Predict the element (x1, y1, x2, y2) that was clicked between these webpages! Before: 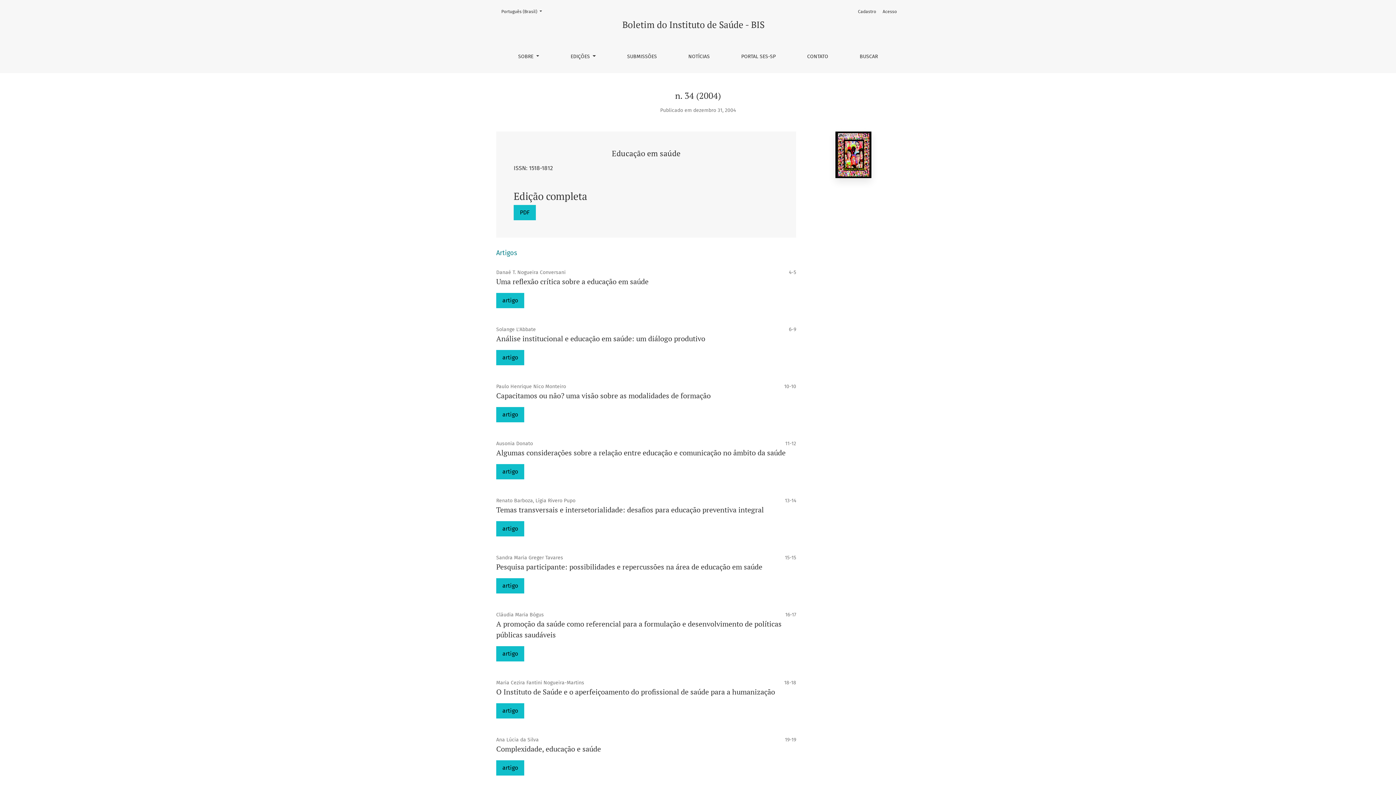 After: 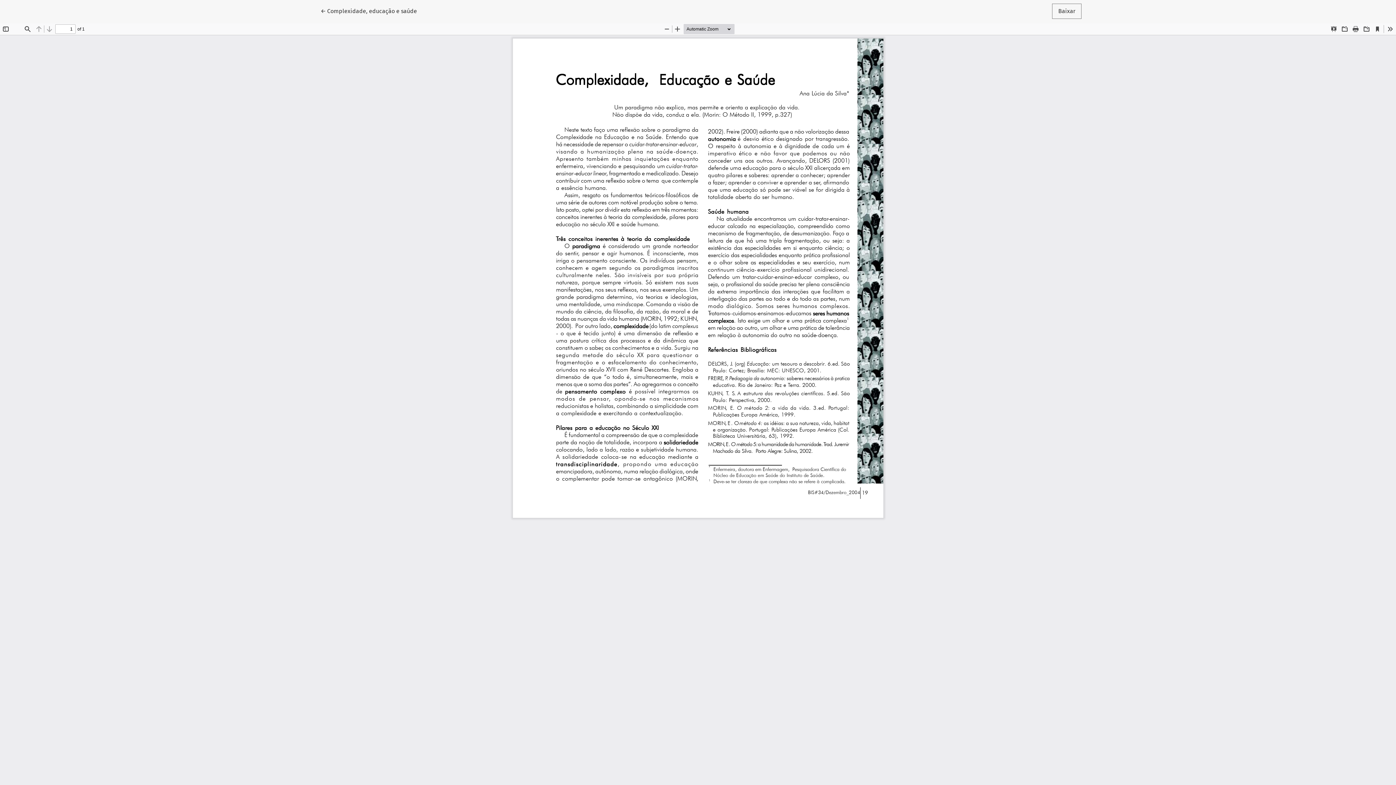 Action: bbox: (496, 760, 524, 776) label: artigo